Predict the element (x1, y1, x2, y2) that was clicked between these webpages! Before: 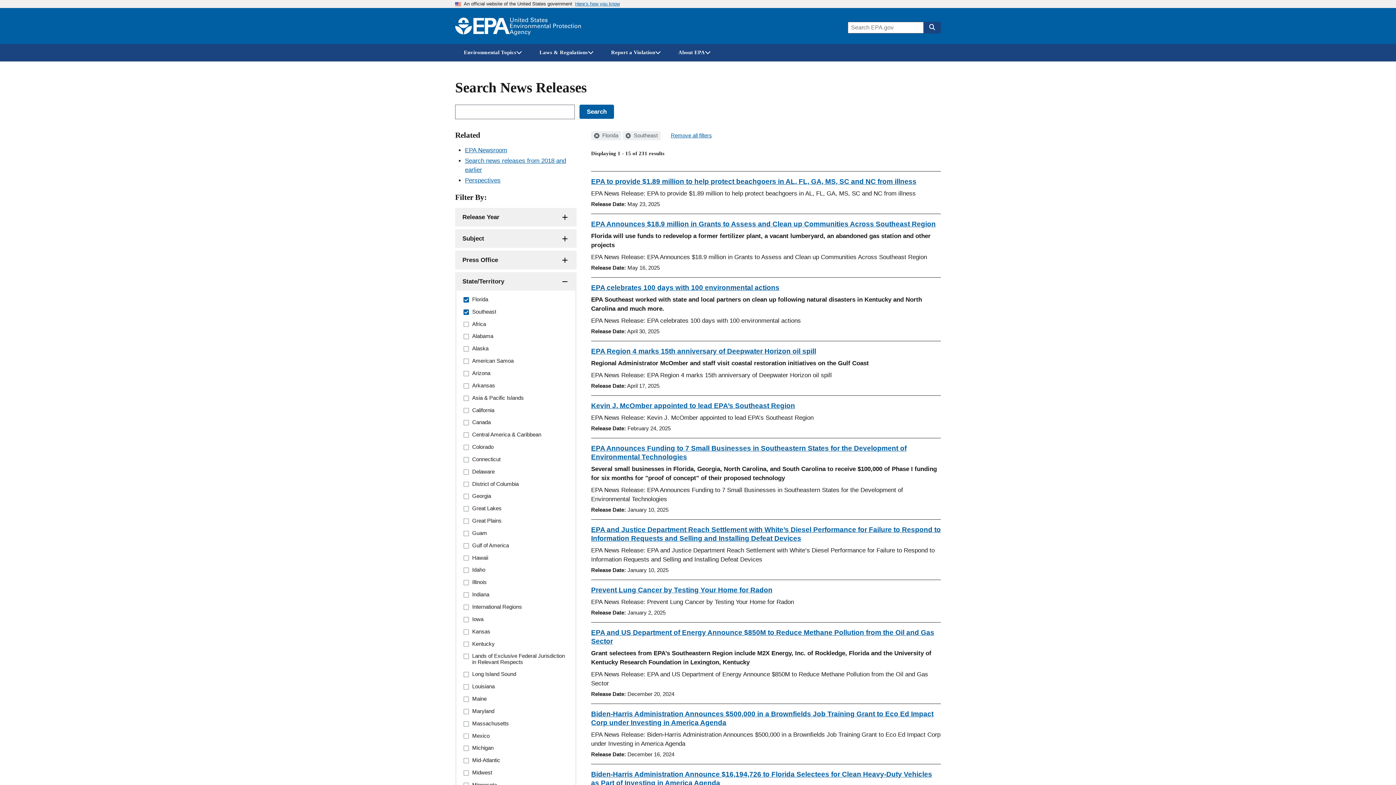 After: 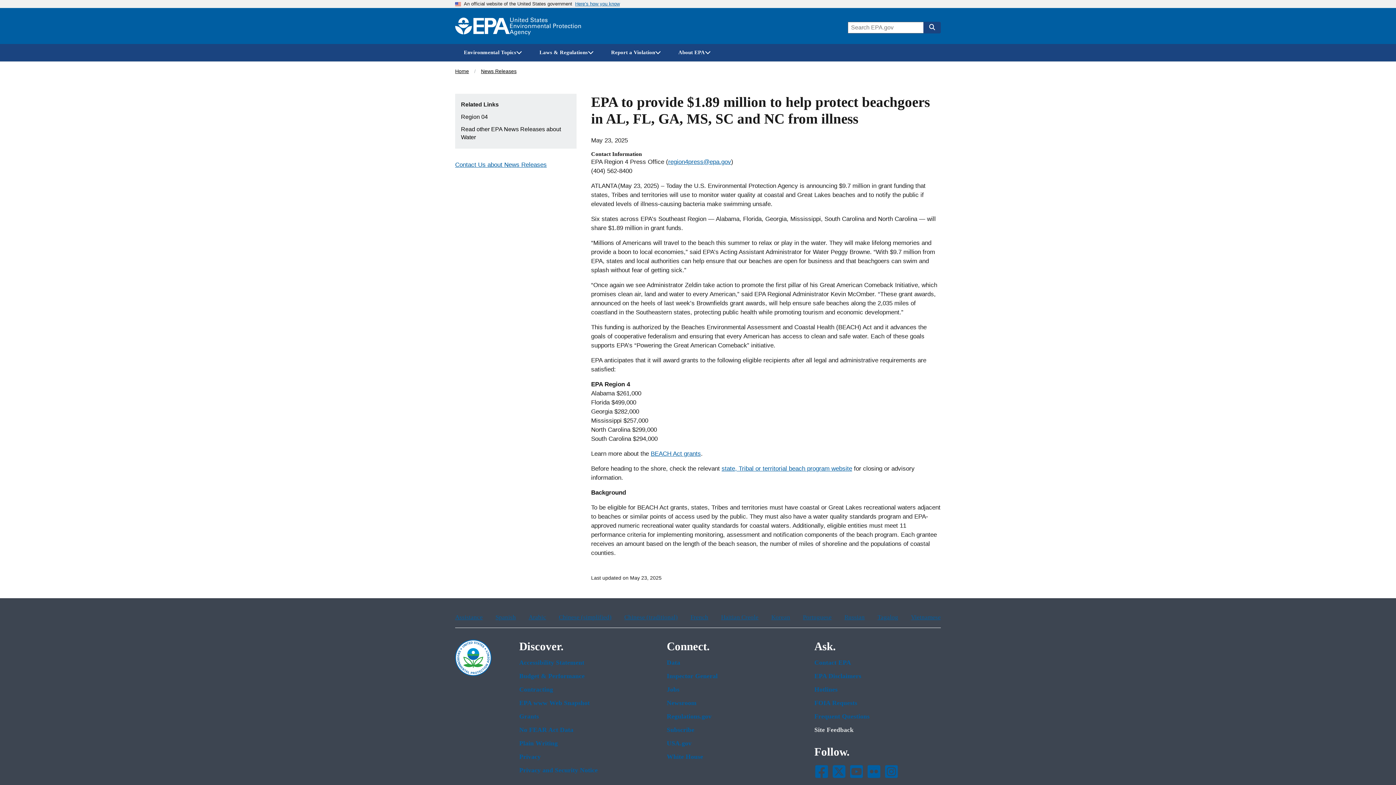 Action: bbox: (591, 177, 916, 185) label: EPA to provide $1.89 million to help protect beachgoers in AL, FL, GA, MS, SC and NC from illness